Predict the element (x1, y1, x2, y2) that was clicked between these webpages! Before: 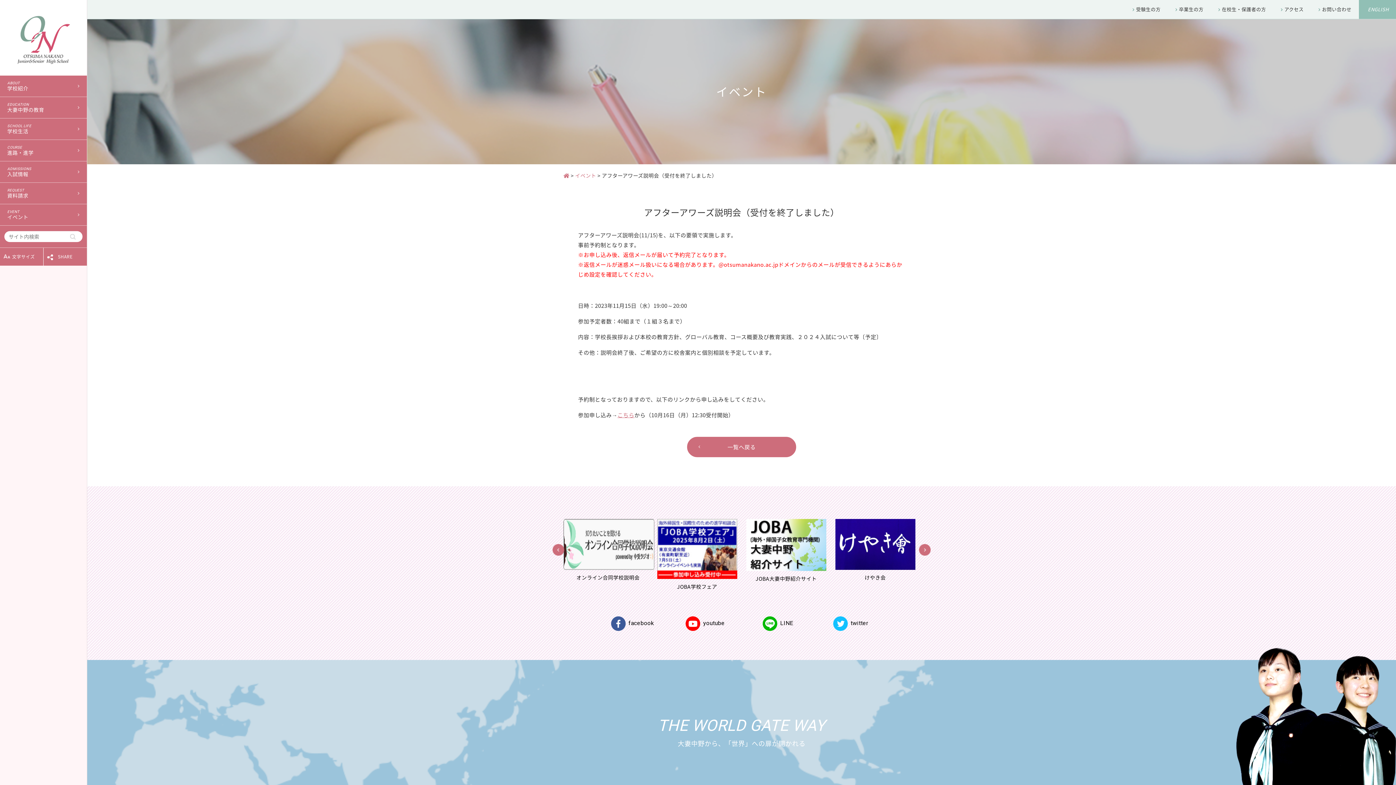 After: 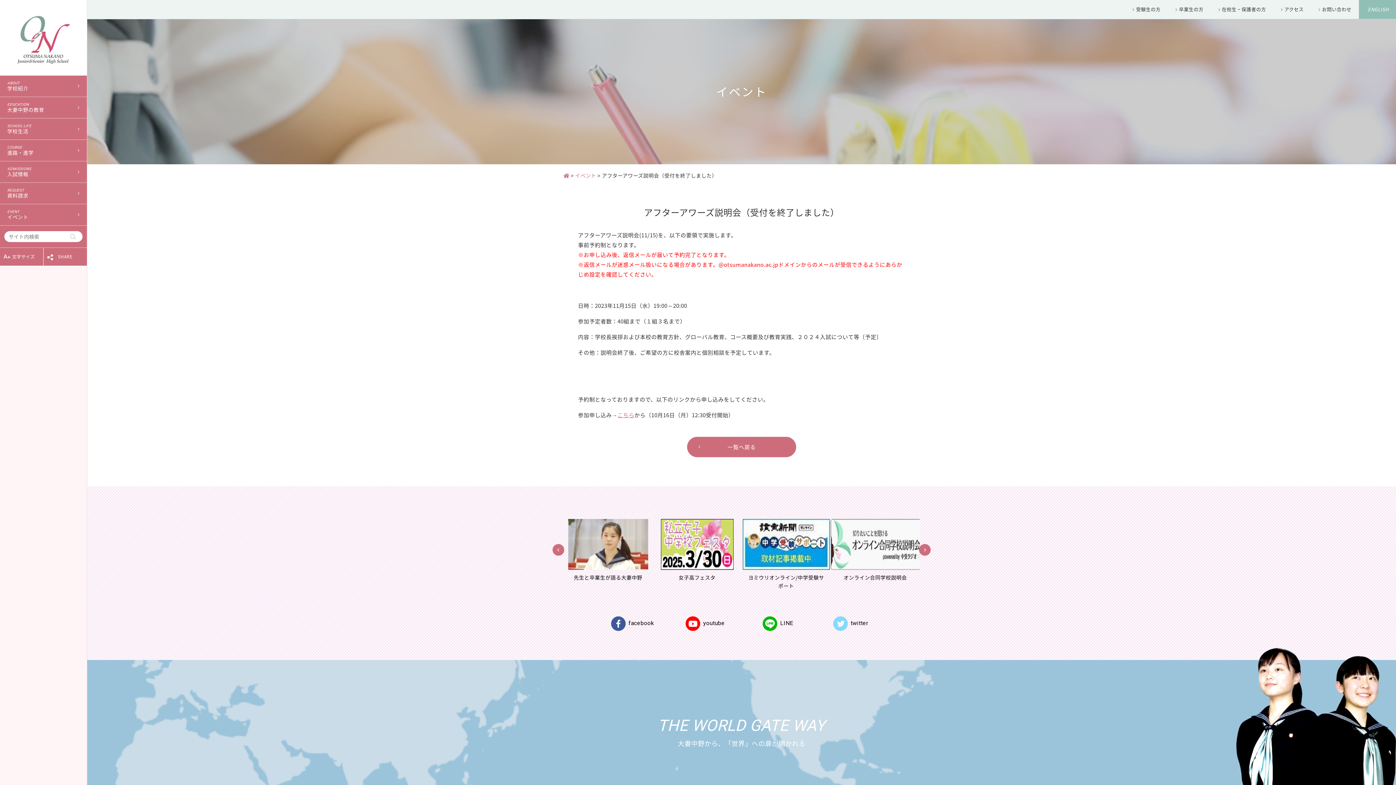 Action: bbox: (833, 620, 868, 626) label: twitter